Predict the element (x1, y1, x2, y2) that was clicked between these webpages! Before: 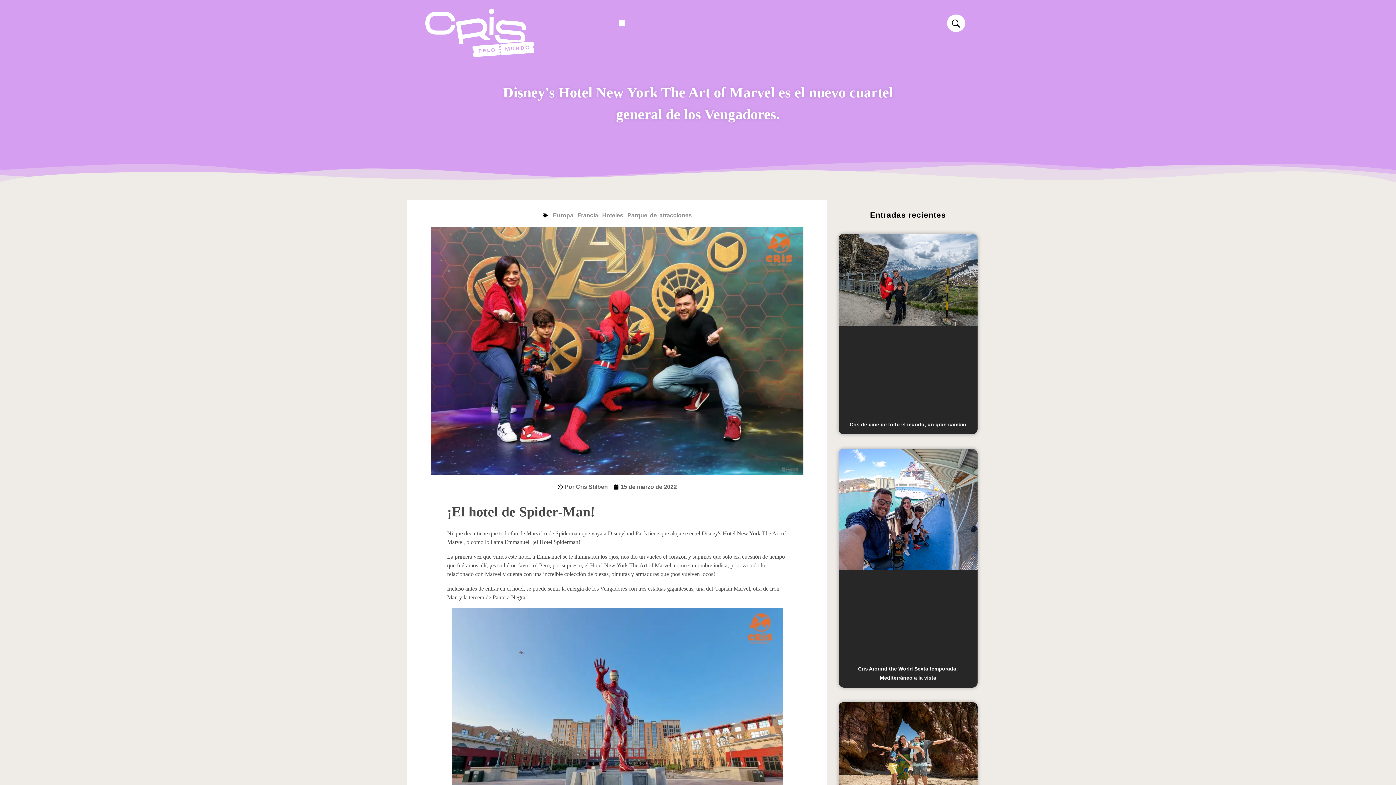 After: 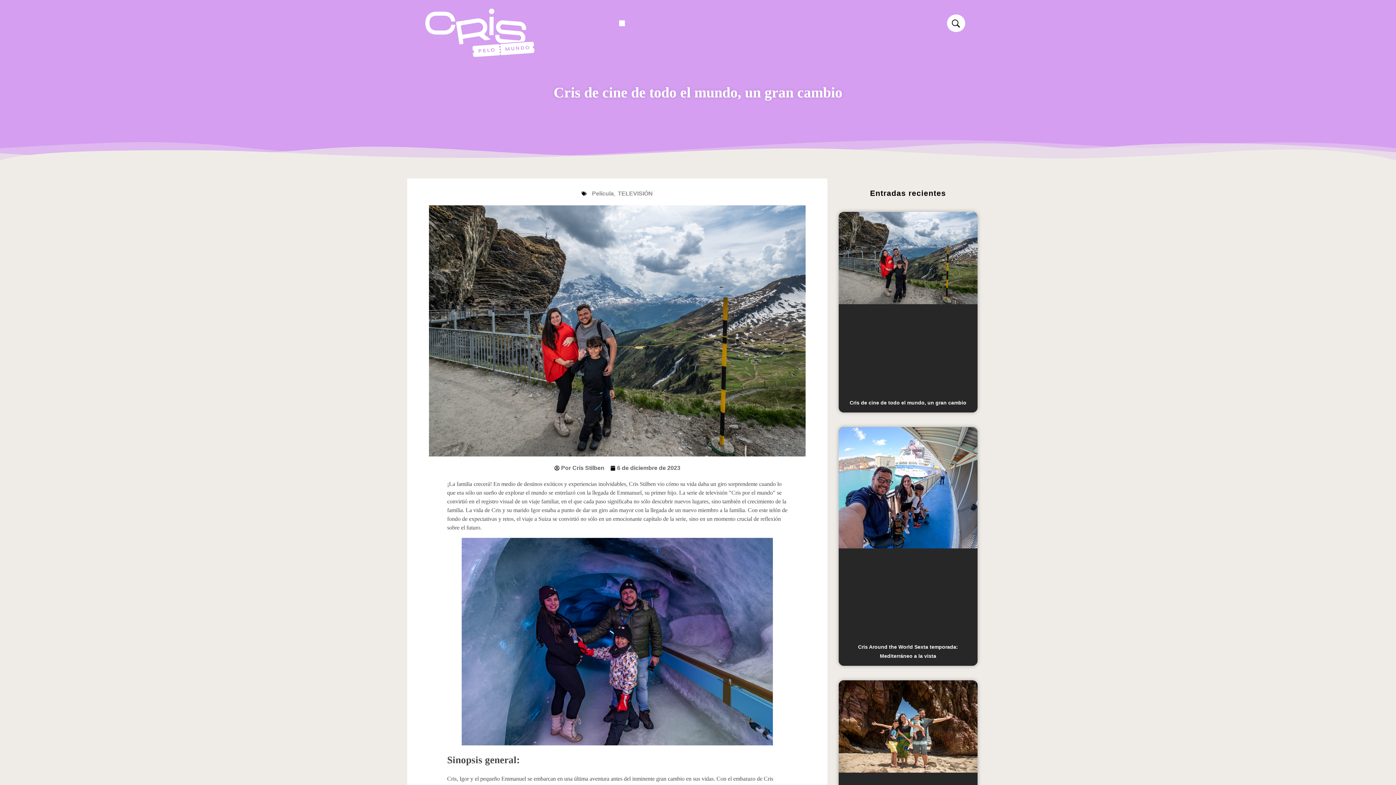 Action: label: Cris de cine de todo el mundo, un gran cambio bbox: (849, 421, 966, 427)